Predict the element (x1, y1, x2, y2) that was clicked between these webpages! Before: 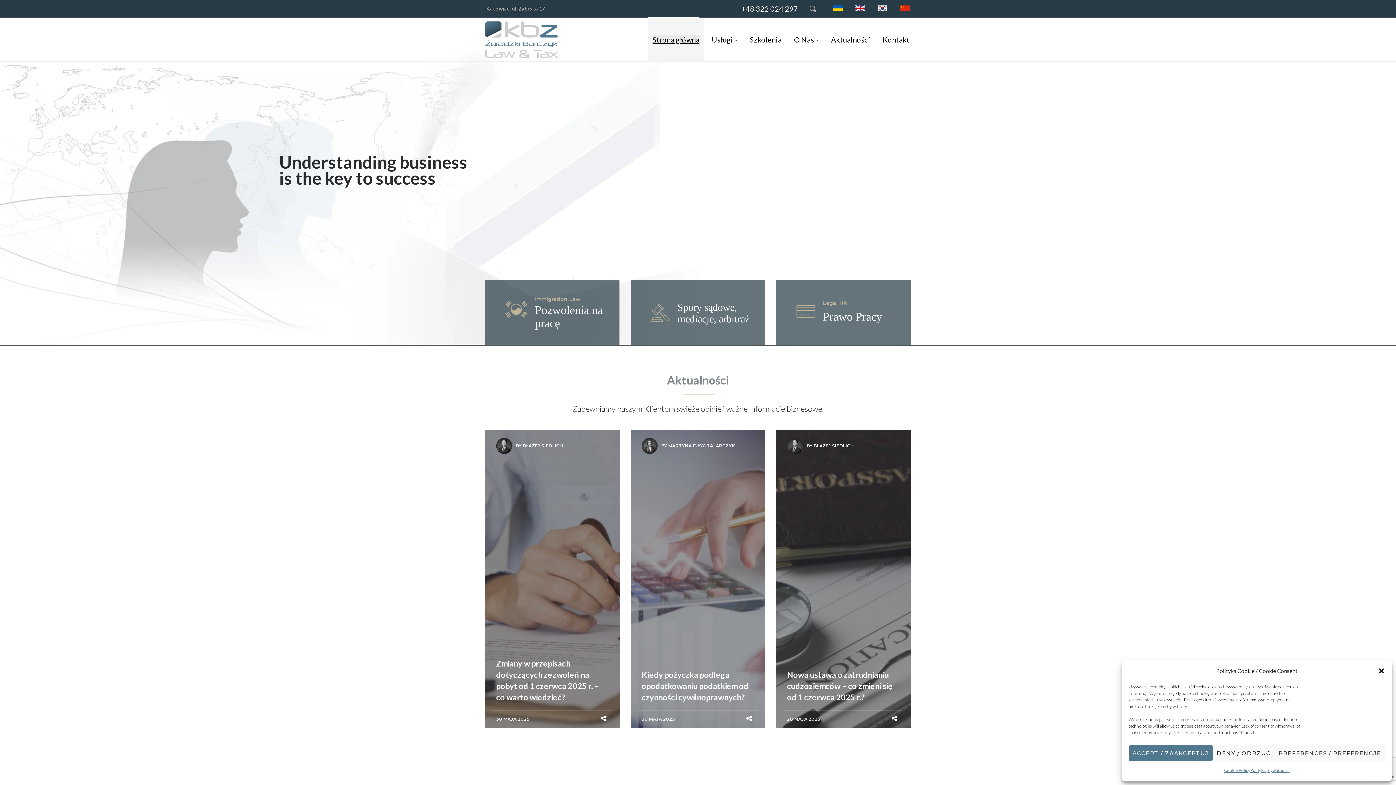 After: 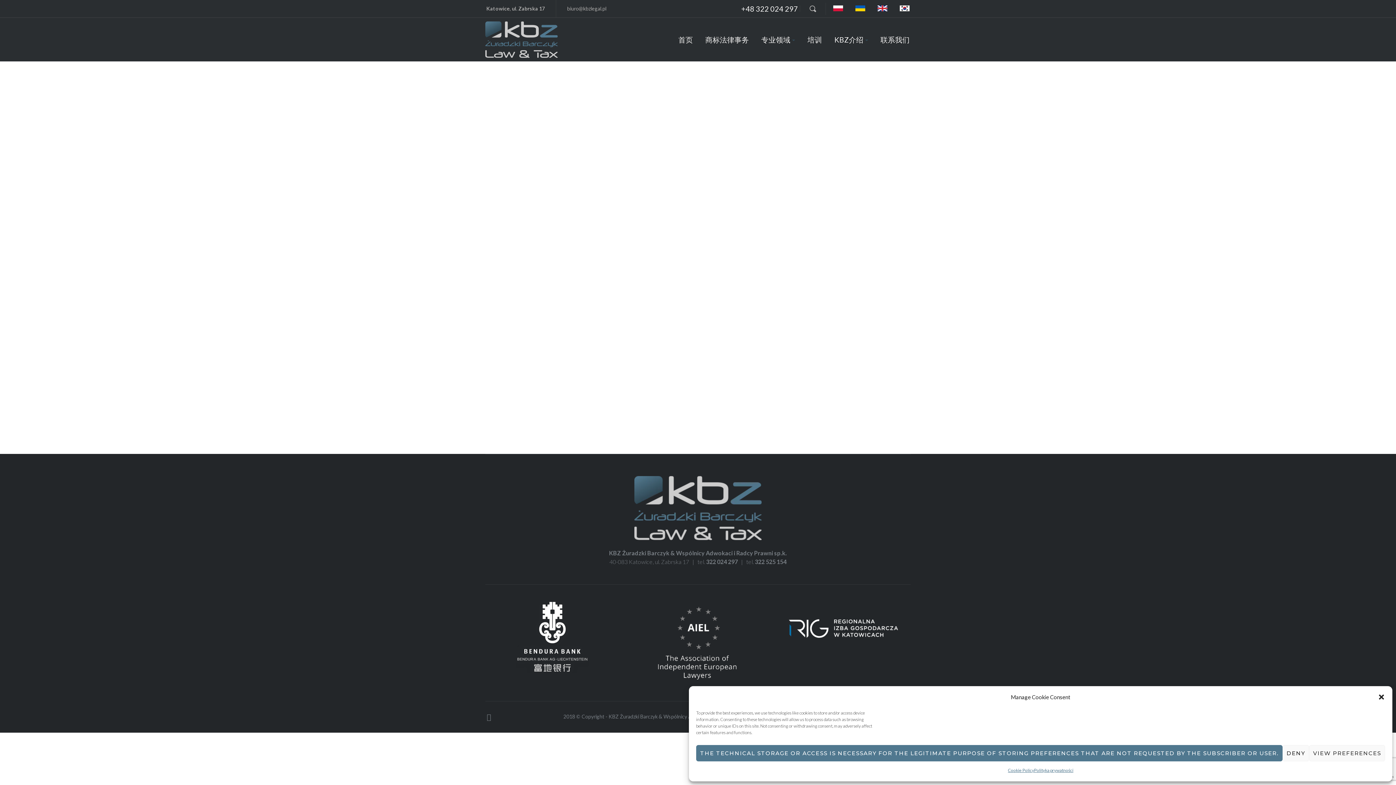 Action: bbox: (895, 4, 914, 13)